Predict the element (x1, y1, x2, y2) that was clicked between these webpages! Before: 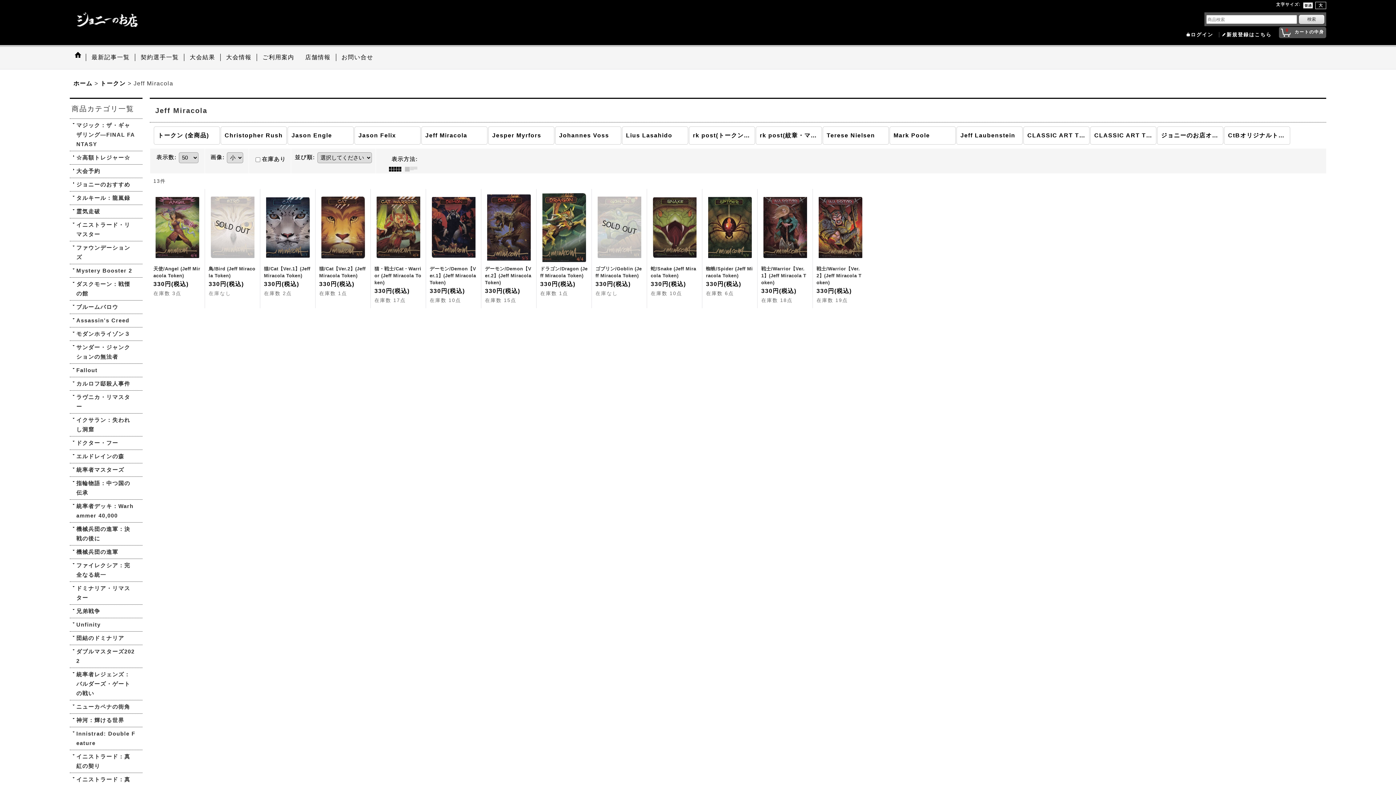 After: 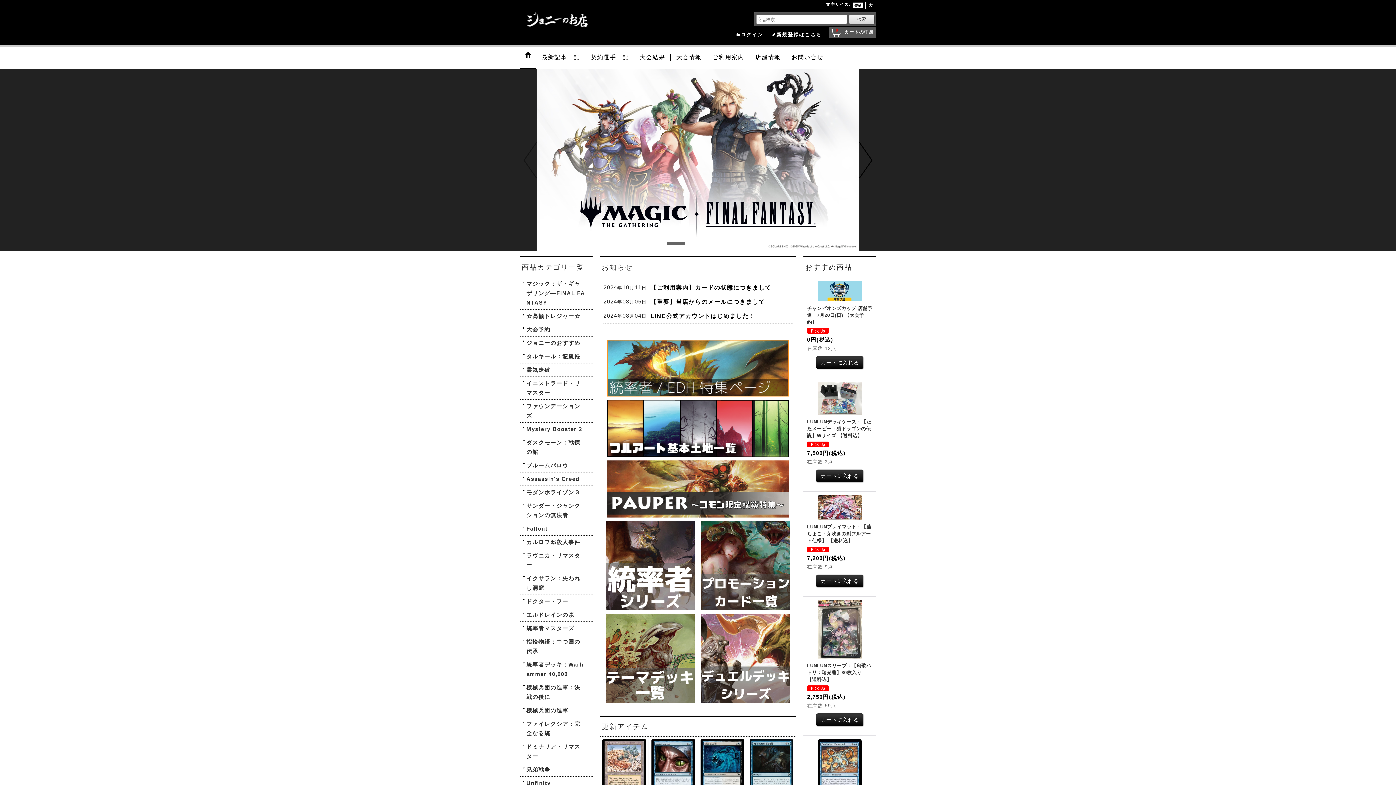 Action: bbox: (69, 16, 142, 22)